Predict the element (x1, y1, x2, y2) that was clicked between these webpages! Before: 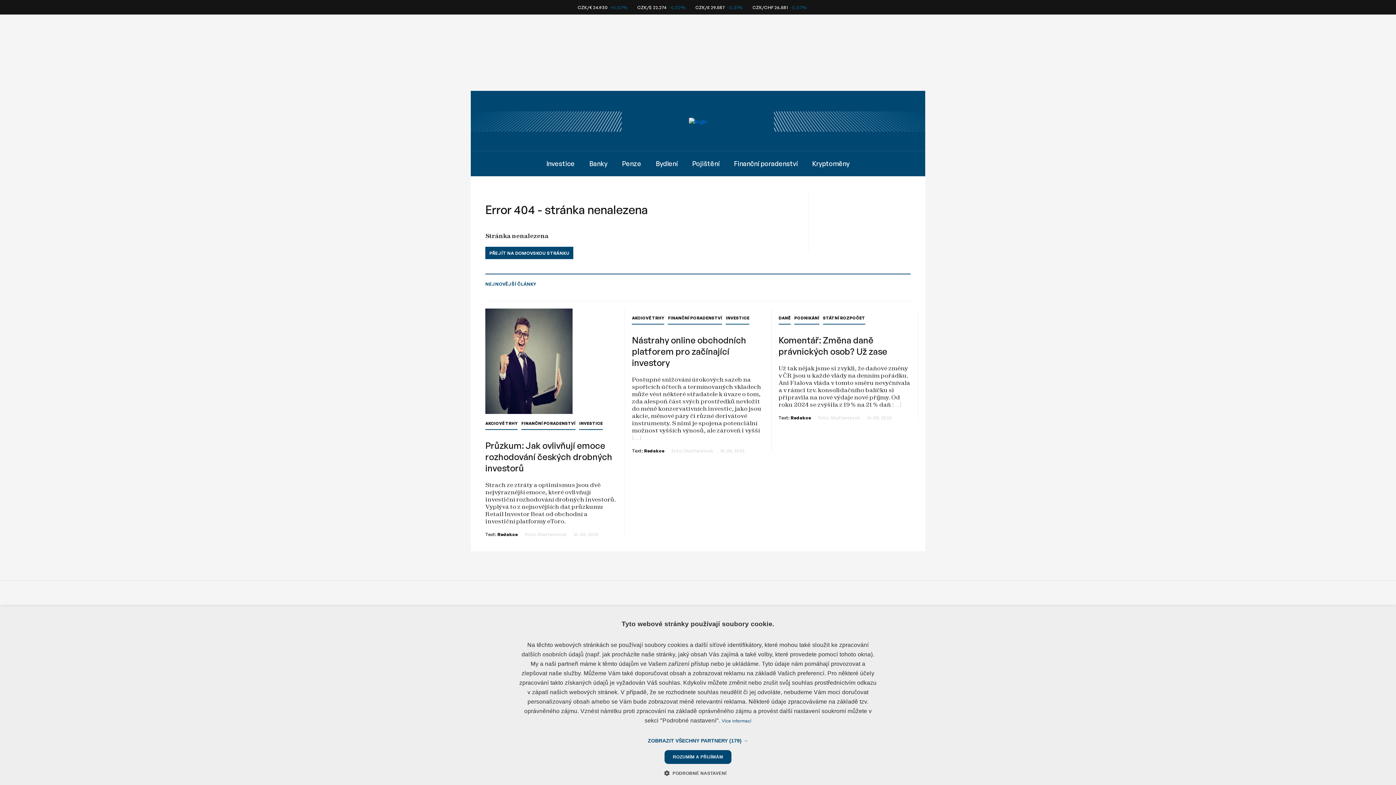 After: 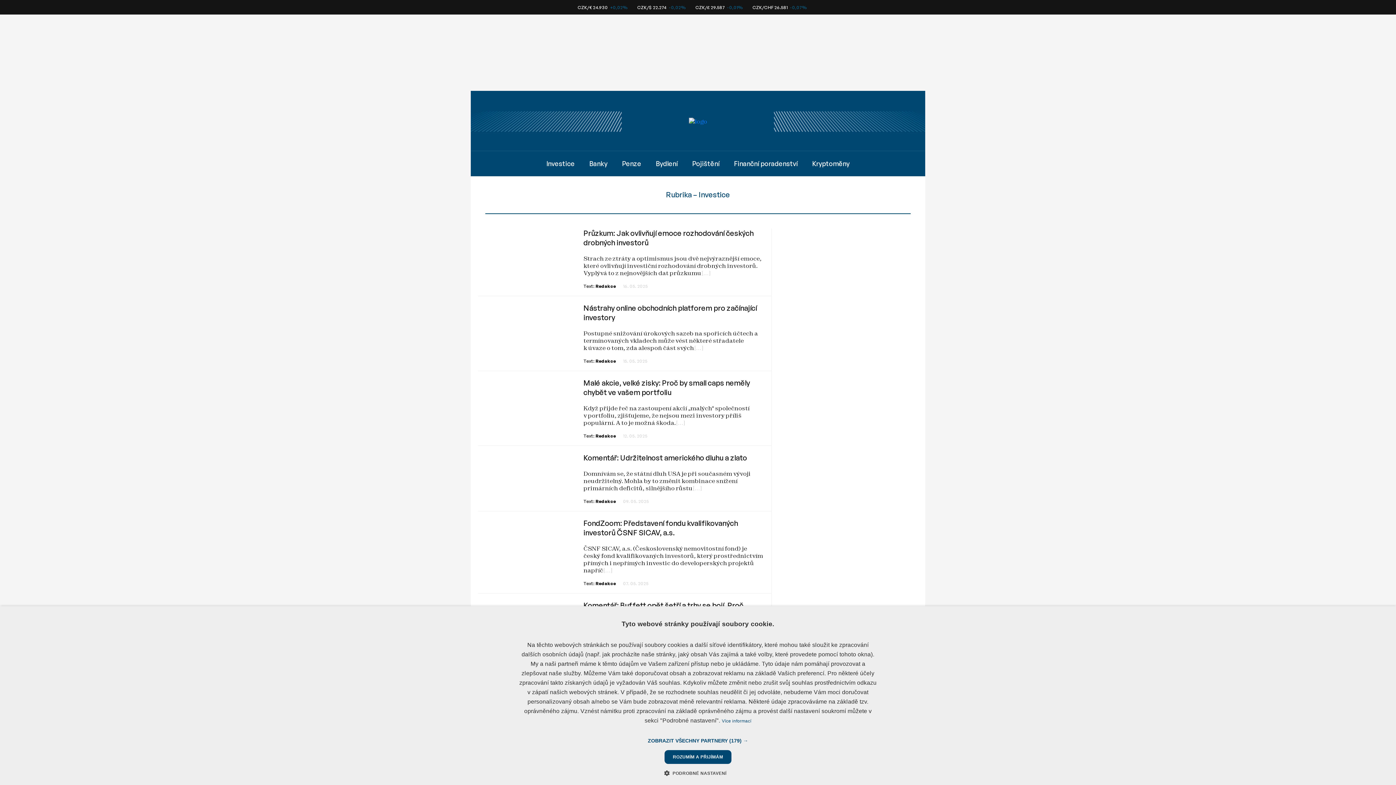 Action: bbox: (725, 316, 749, 320) label: INVESTICE